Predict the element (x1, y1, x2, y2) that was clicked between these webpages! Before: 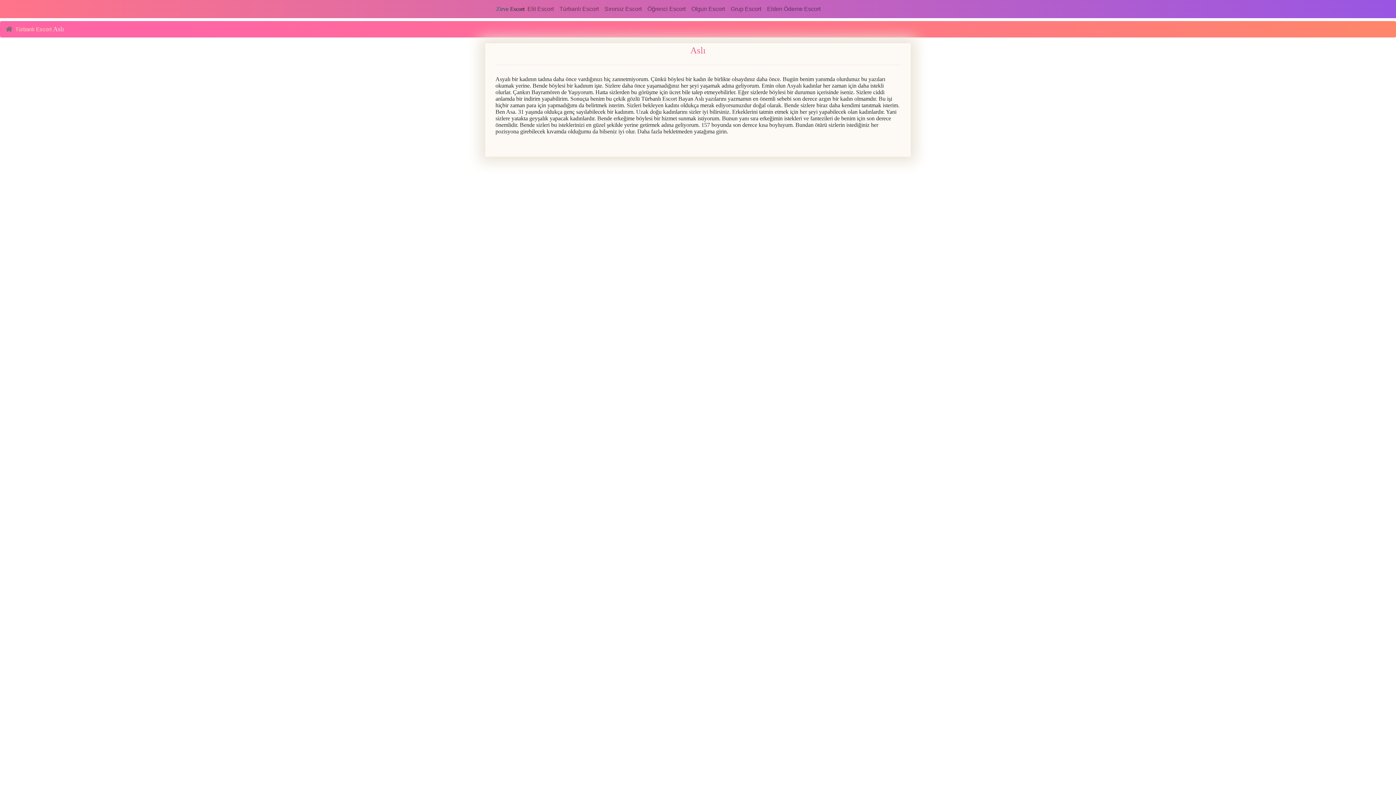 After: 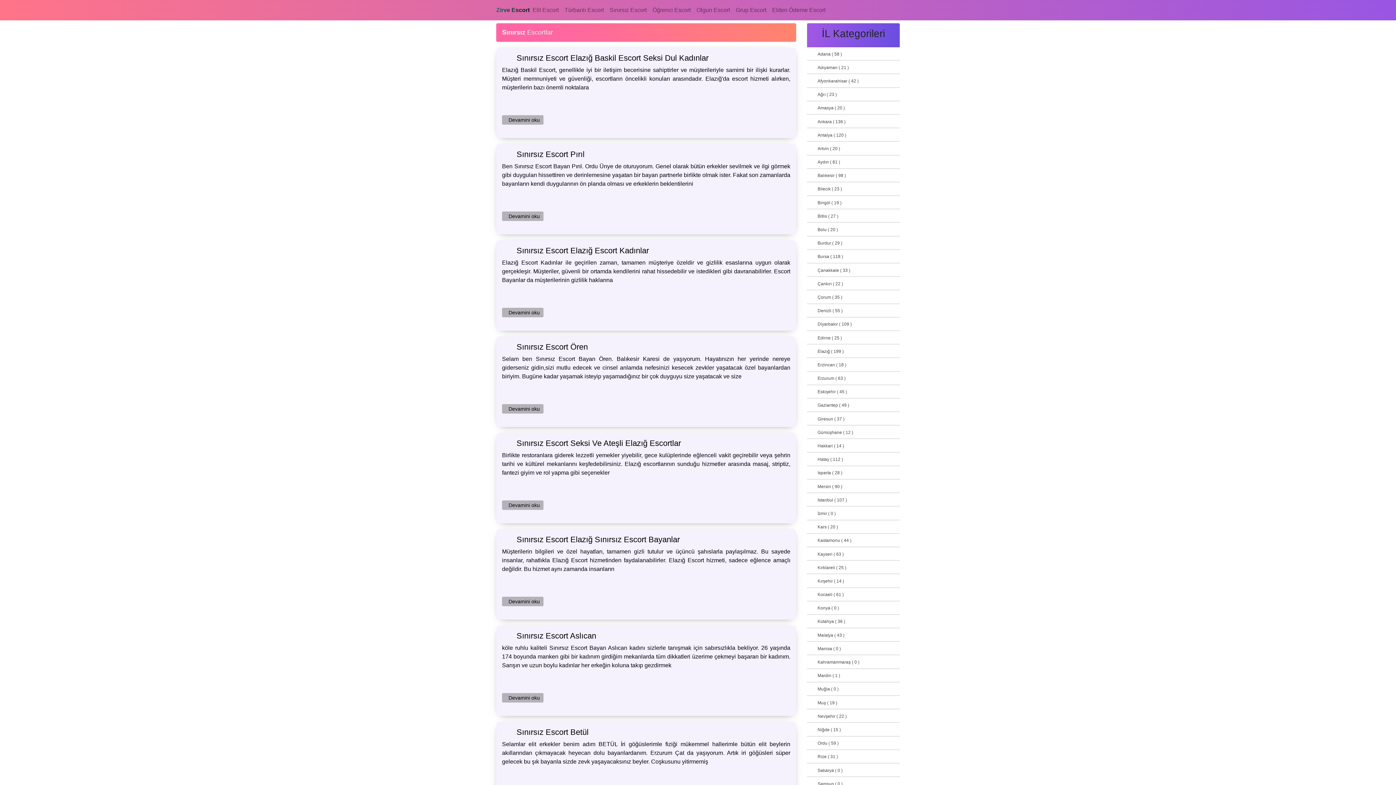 Action: label: Sınırsız Escort bbox: (601, 2, 644, 15)